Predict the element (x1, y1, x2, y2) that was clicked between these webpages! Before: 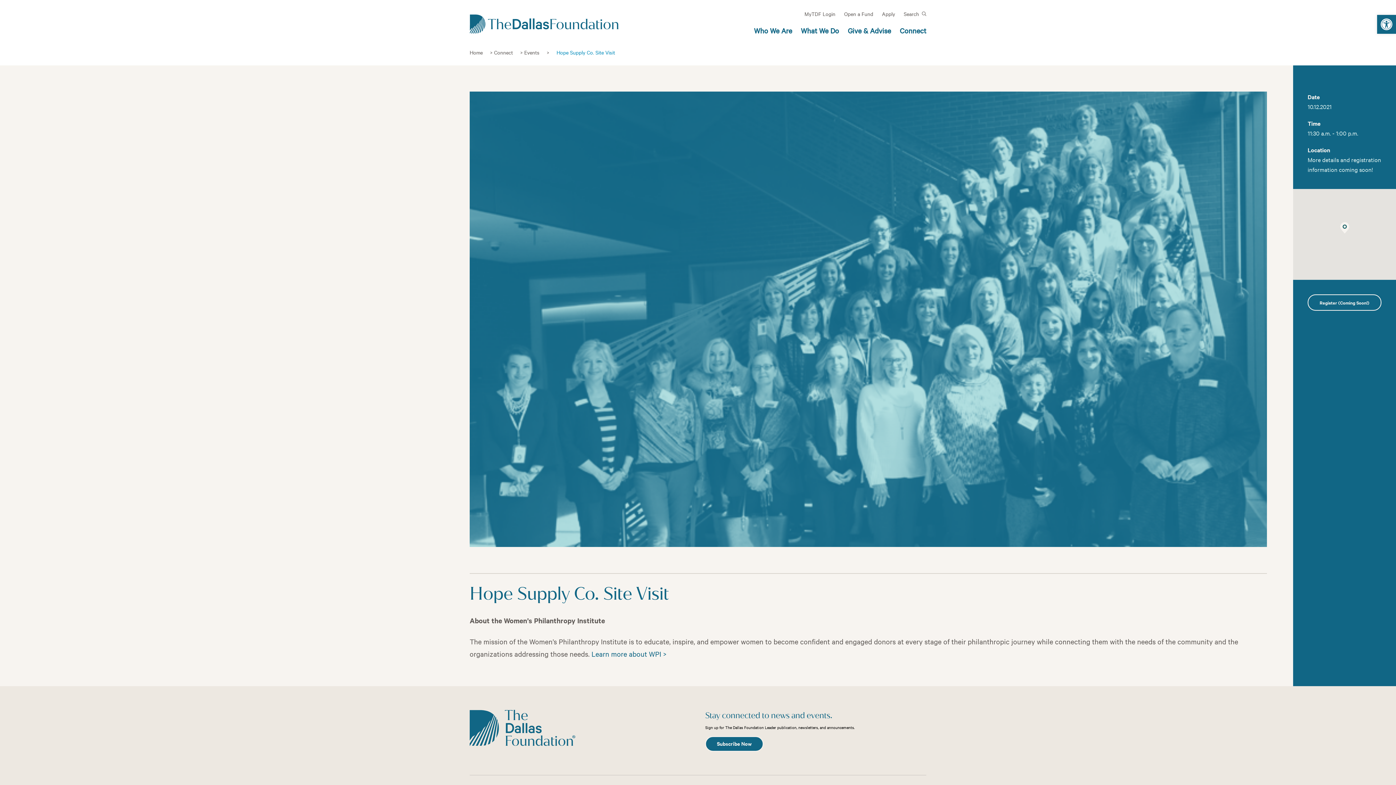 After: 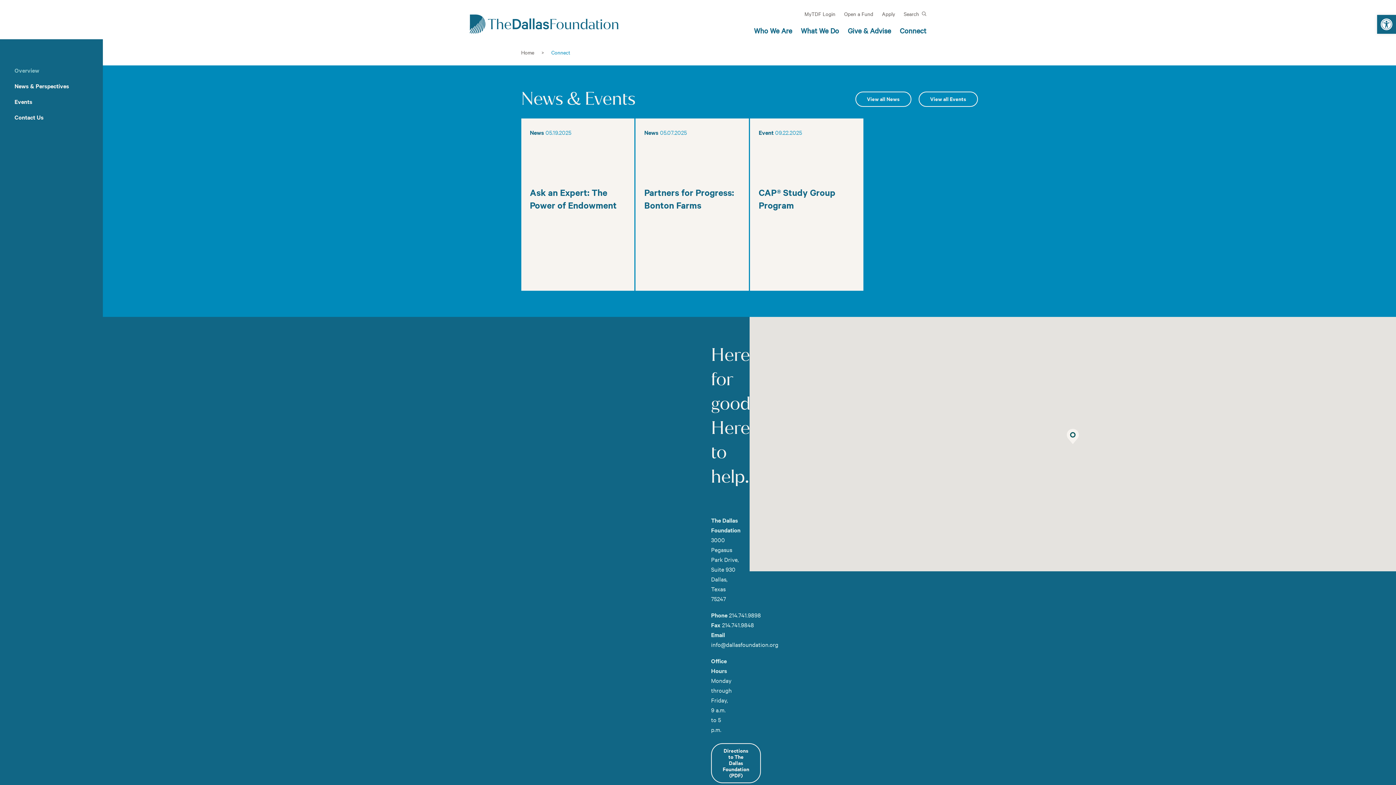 Action: label: Connect bbox: (494, 48, 513, 56)